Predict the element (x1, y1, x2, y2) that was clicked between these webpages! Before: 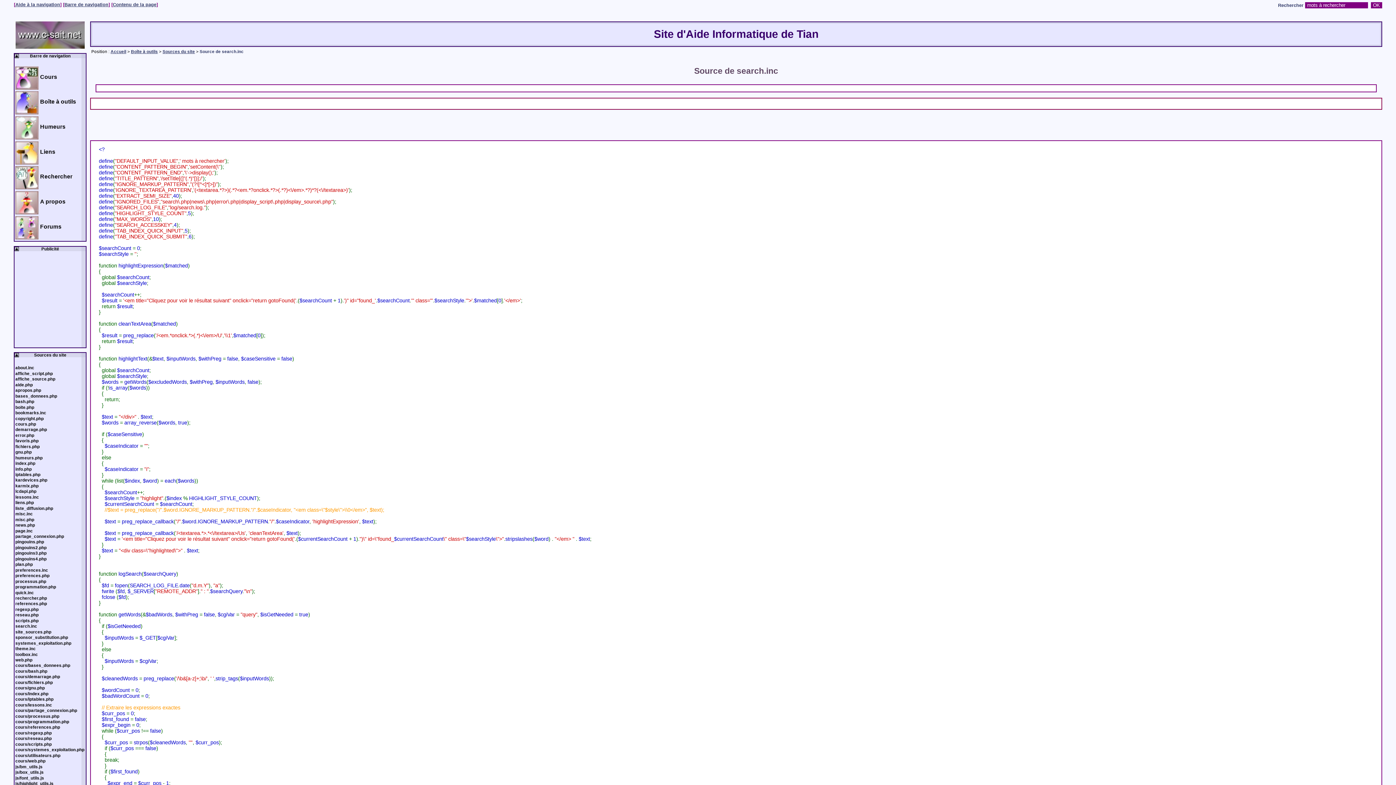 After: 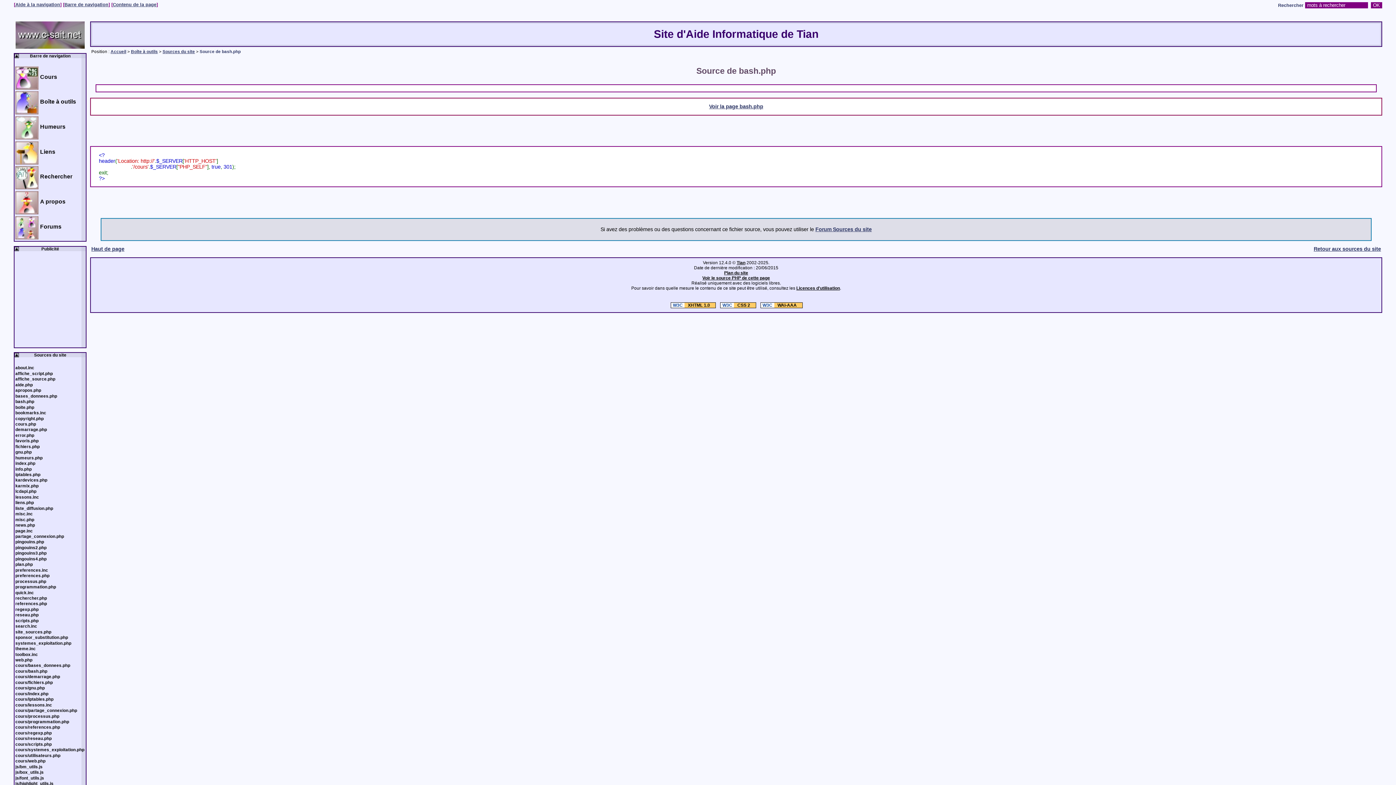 Action: bbox: (15, 399, 85, 404) label: bash.php